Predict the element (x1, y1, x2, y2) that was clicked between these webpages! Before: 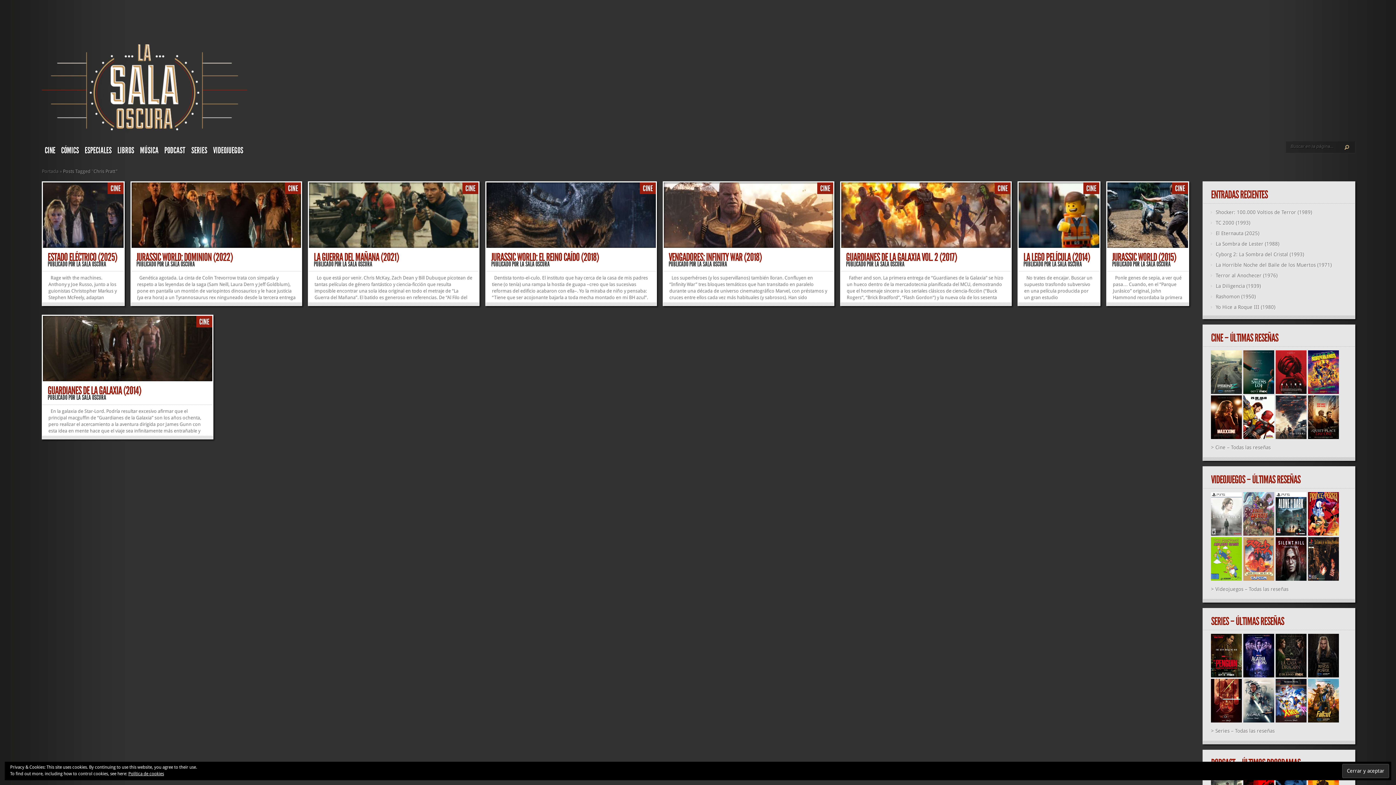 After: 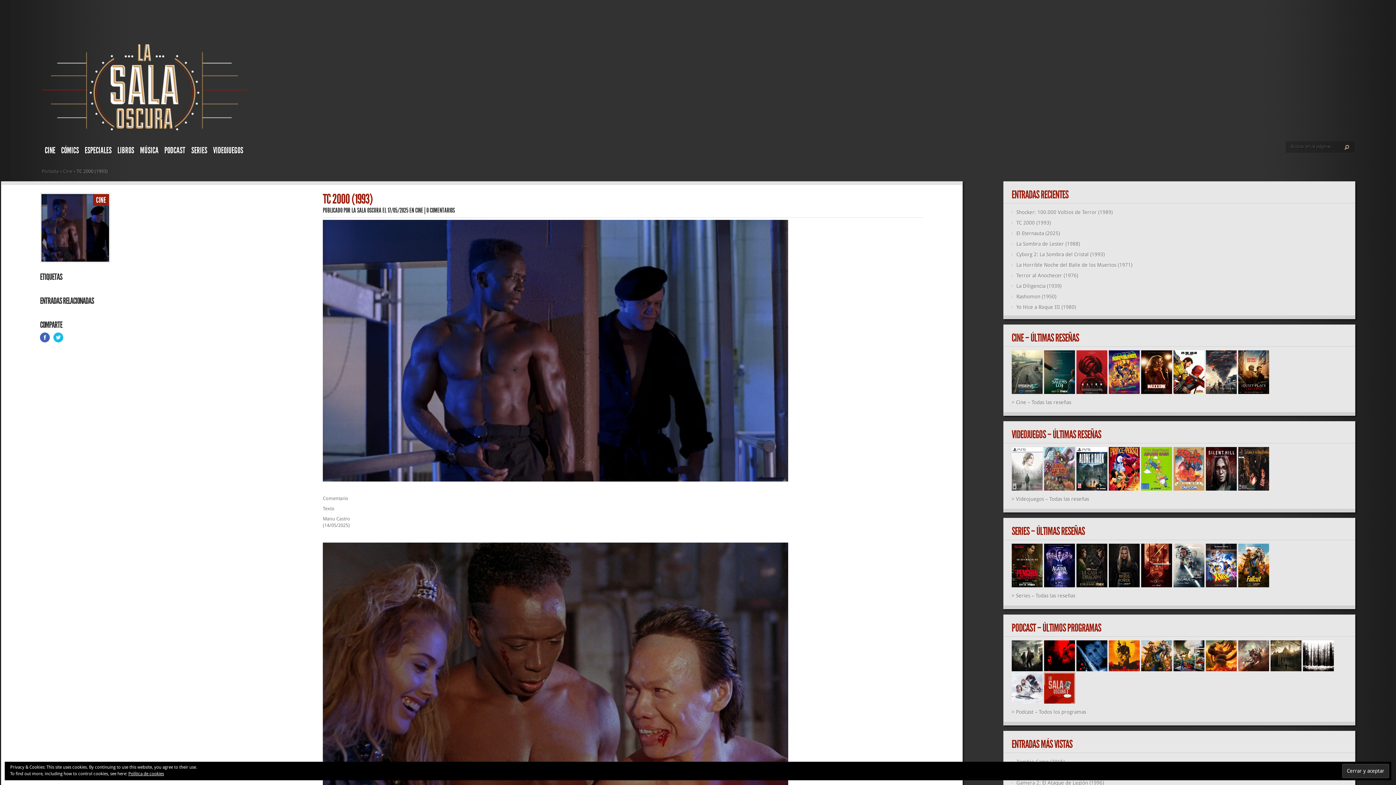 Action: label: TC 2000 (1993) bbox: (1216, 220, 1250, 225)